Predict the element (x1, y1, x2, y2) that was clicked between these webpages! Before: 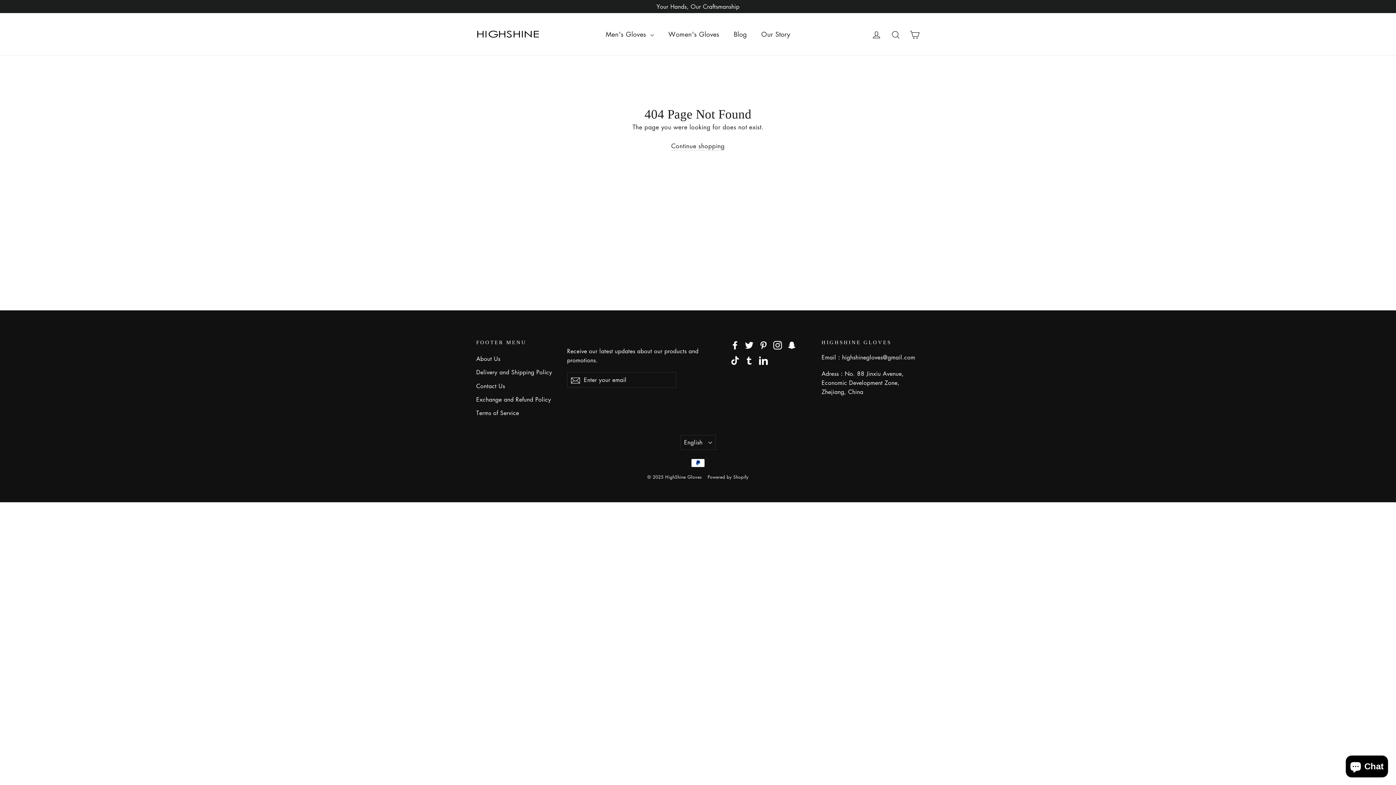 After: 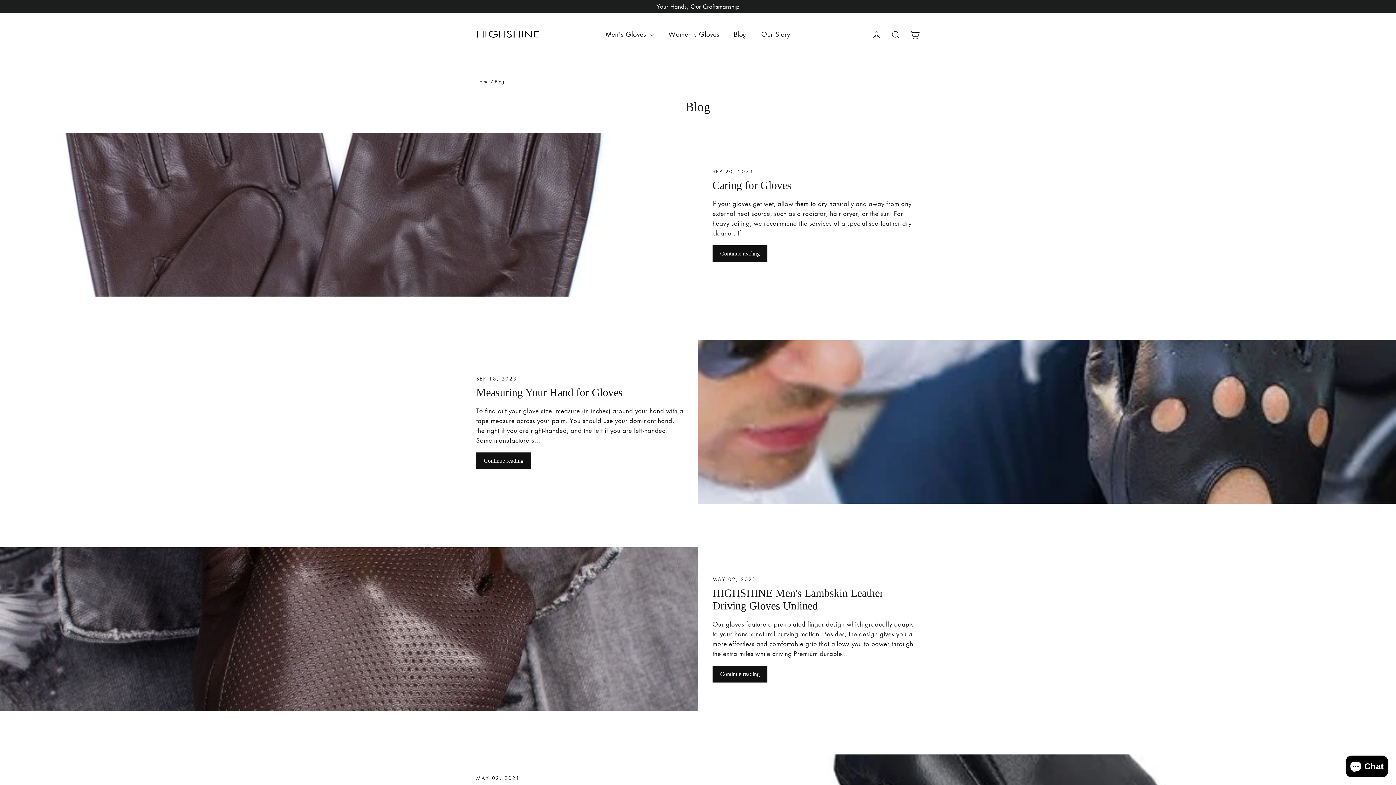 Action: bbox: (726, 25, 754, 43) label: Blog